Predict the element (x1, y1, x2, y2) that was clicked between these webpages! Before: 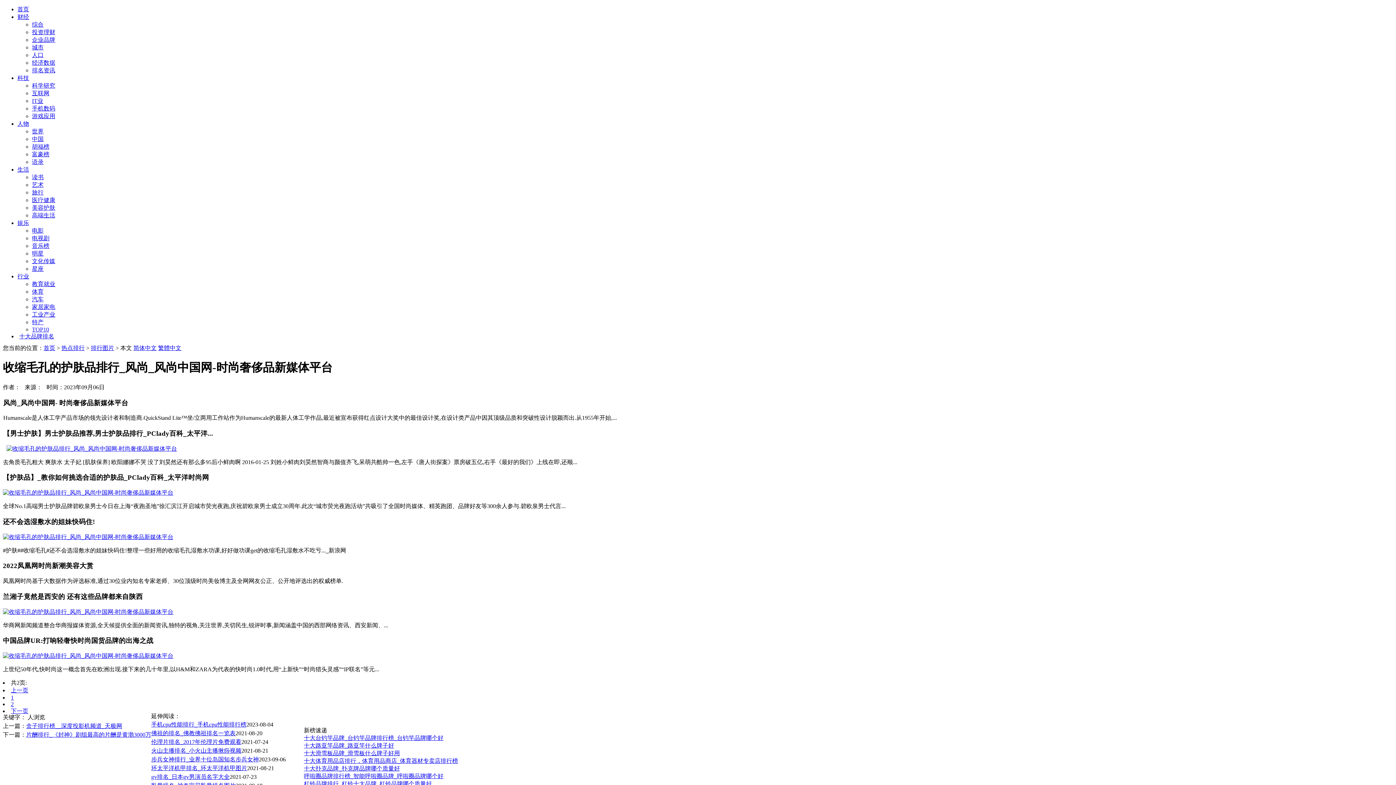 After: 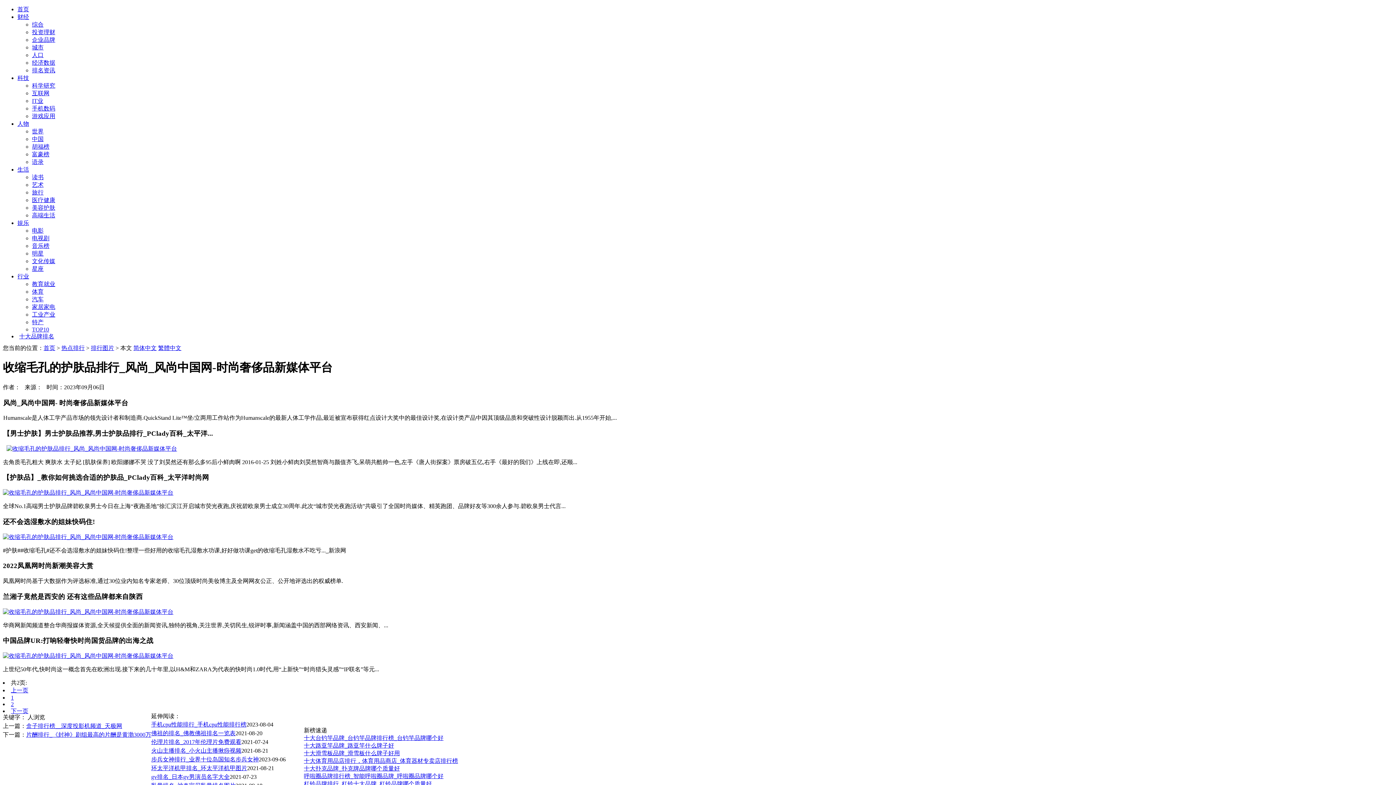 Action: bbox: (158, 345, 181, 351) label: 繁體中文